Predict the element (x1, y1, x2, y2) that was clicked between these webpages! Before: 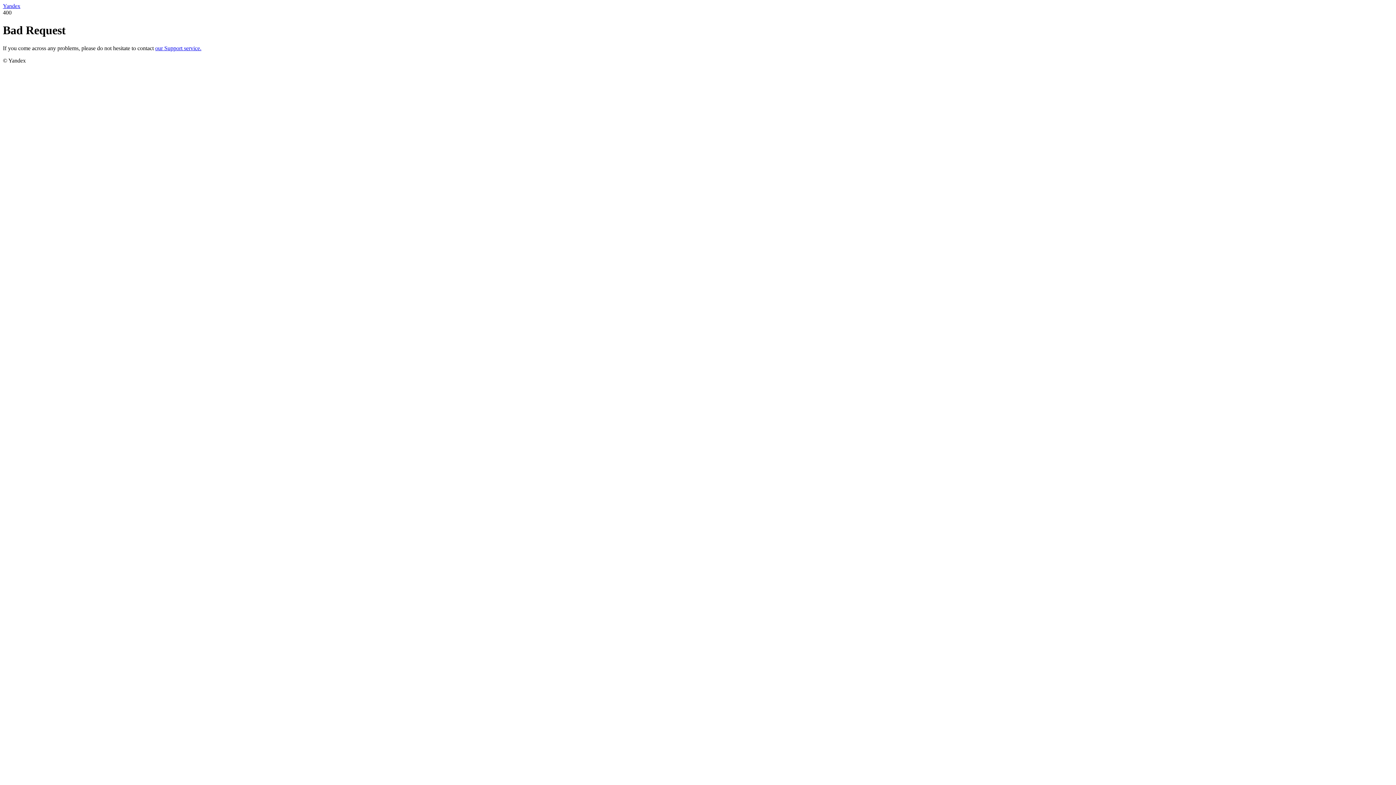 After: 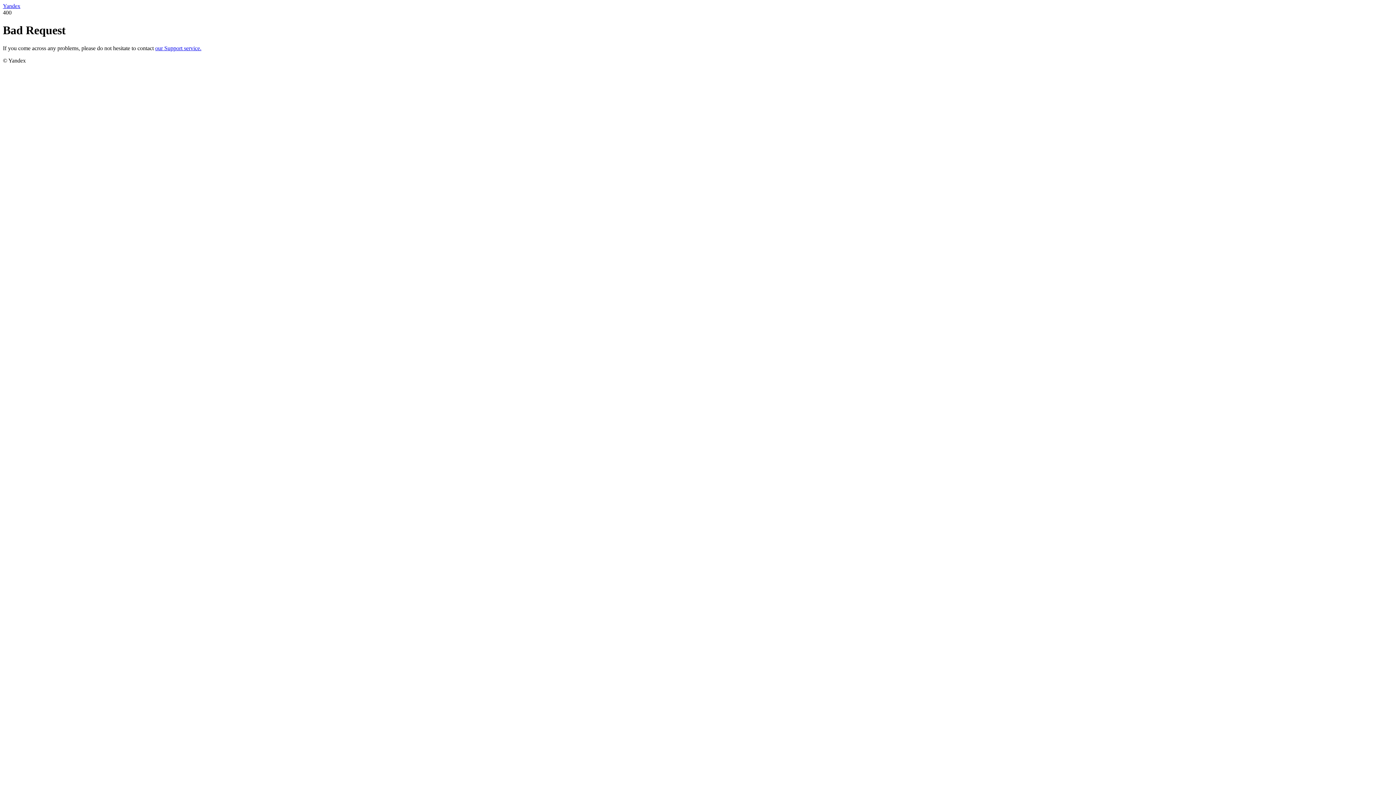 Action: label: our Support service. bbox: (155, 45, 201, 51)